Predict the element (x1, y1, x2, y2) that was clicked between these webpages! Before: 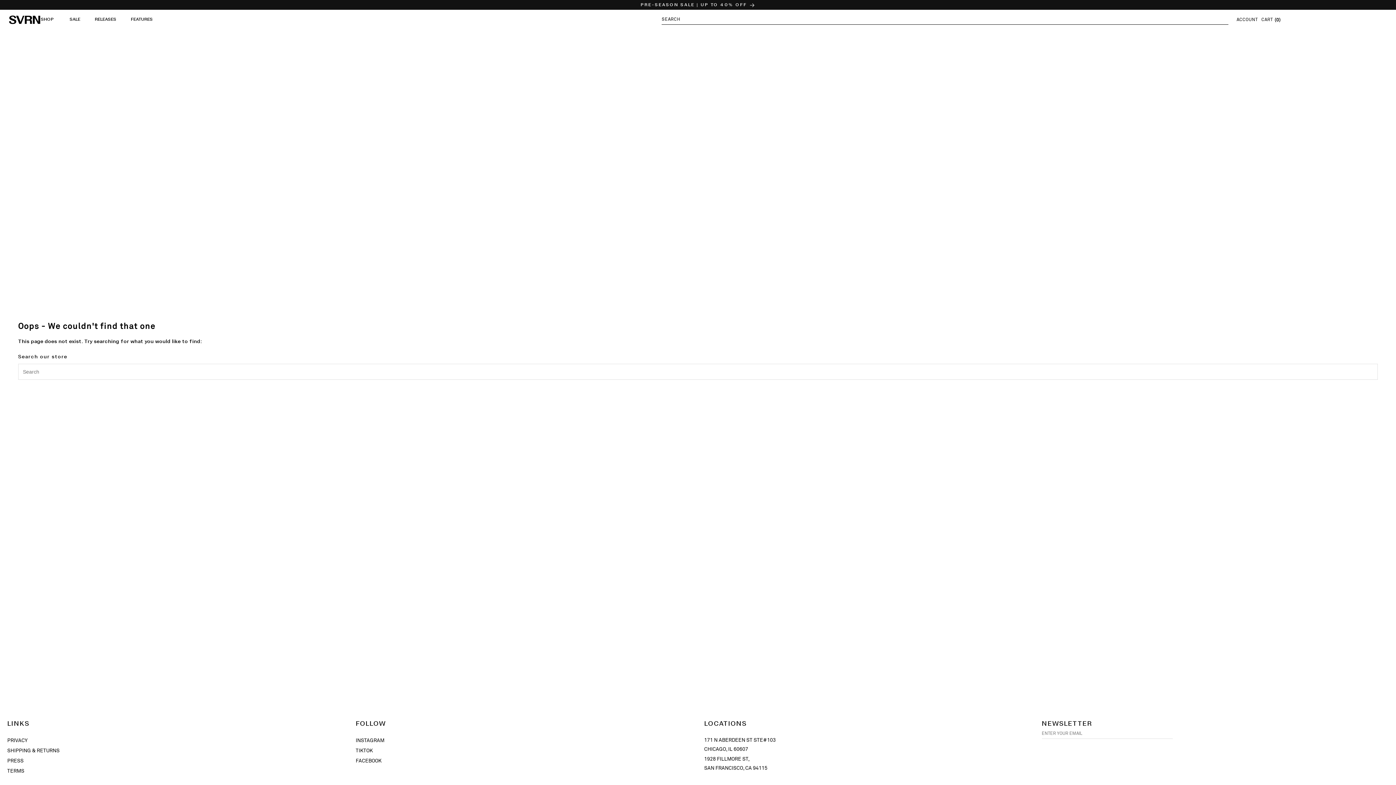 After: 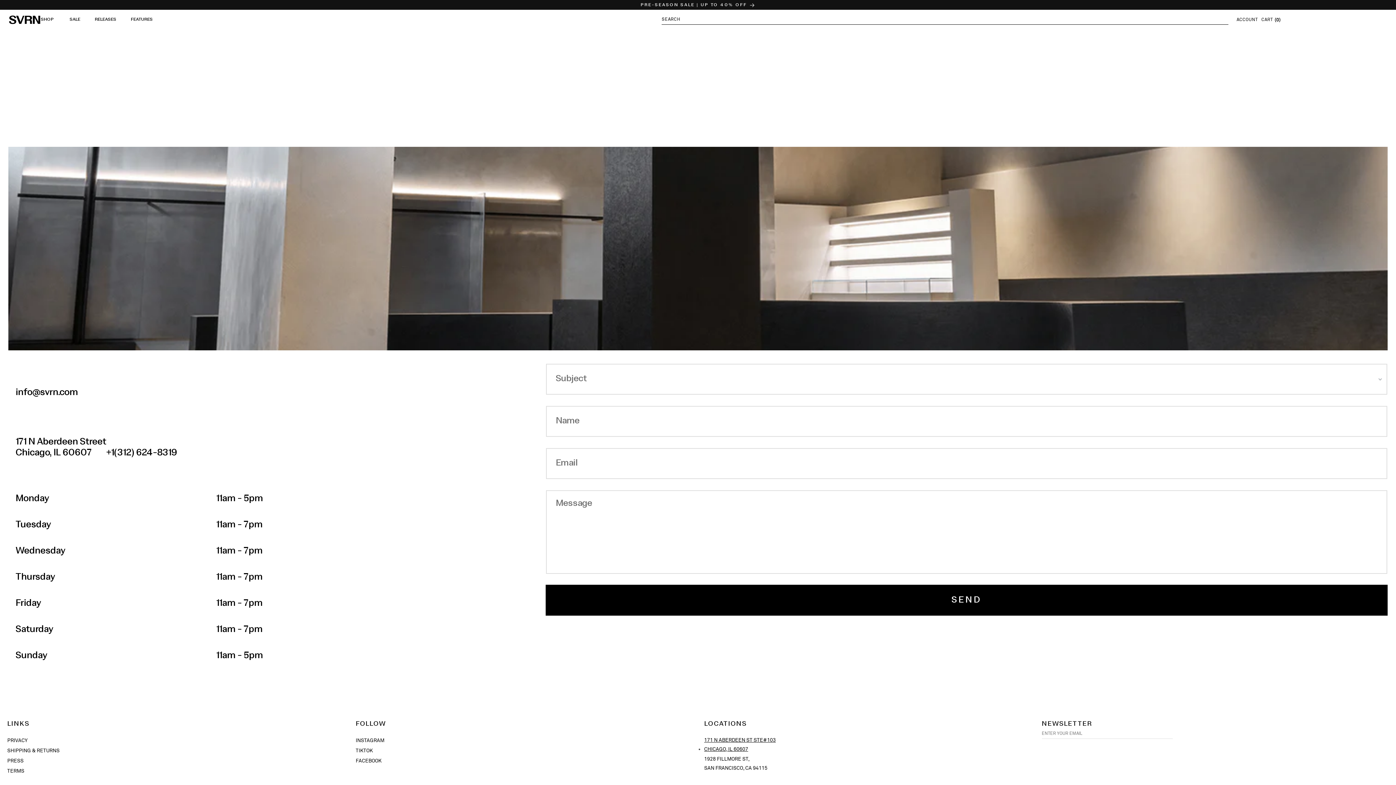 Action: bbox: (704, 736, 776, 754) label: 171 N ABERDEEN ST STE#103
CHICAGO, IL 60607